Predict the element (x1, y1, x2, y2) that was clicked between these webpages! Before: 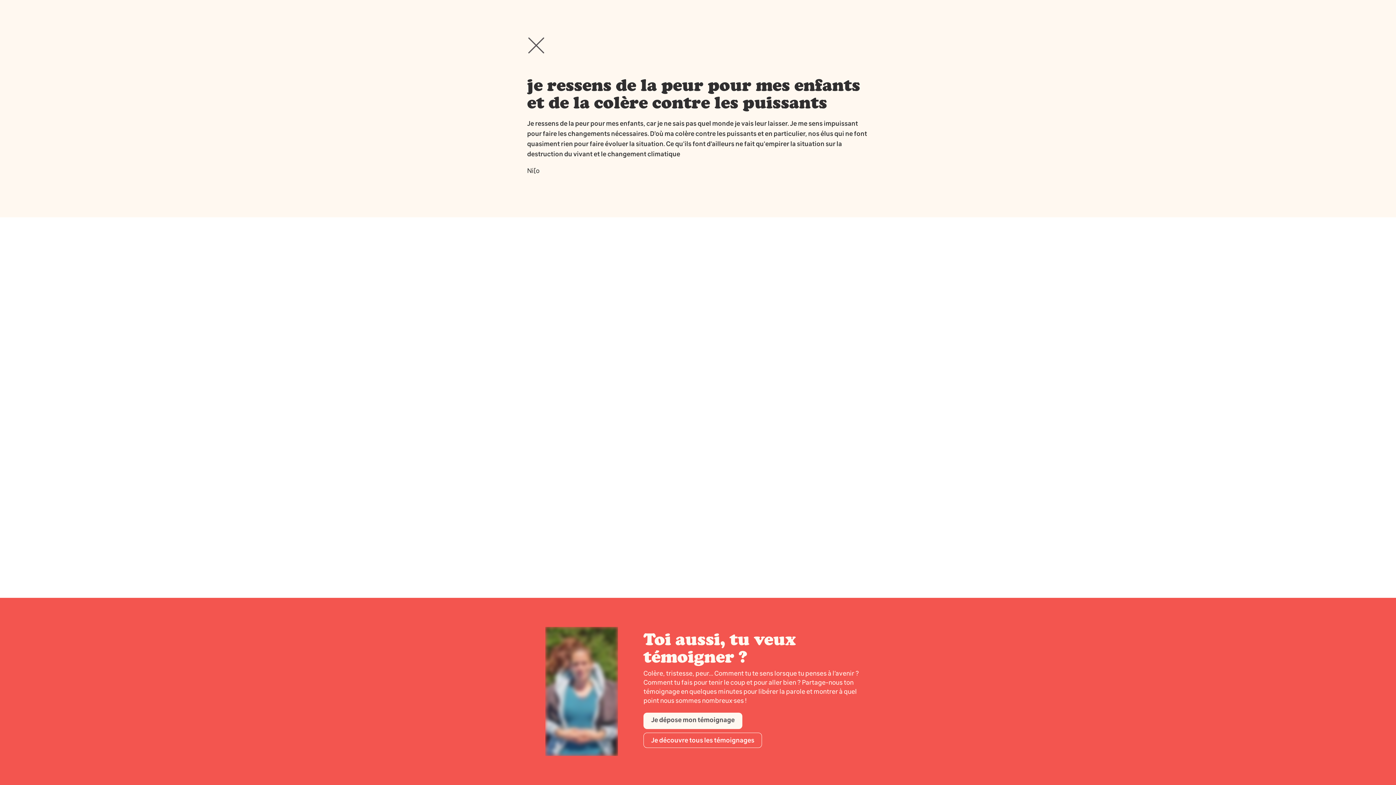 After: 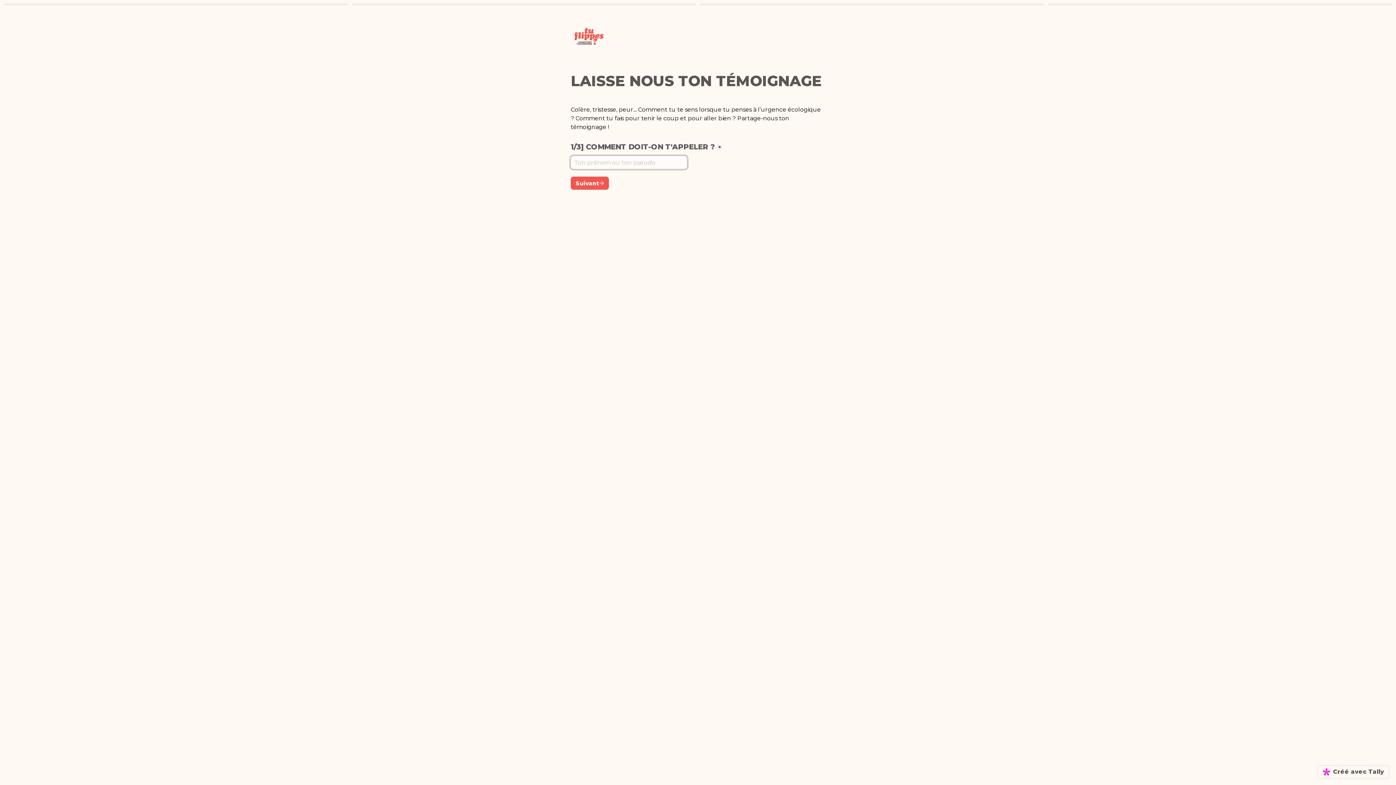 Action: bbox: (643, 713, 742, 729) label: Je dépose mon témoignage